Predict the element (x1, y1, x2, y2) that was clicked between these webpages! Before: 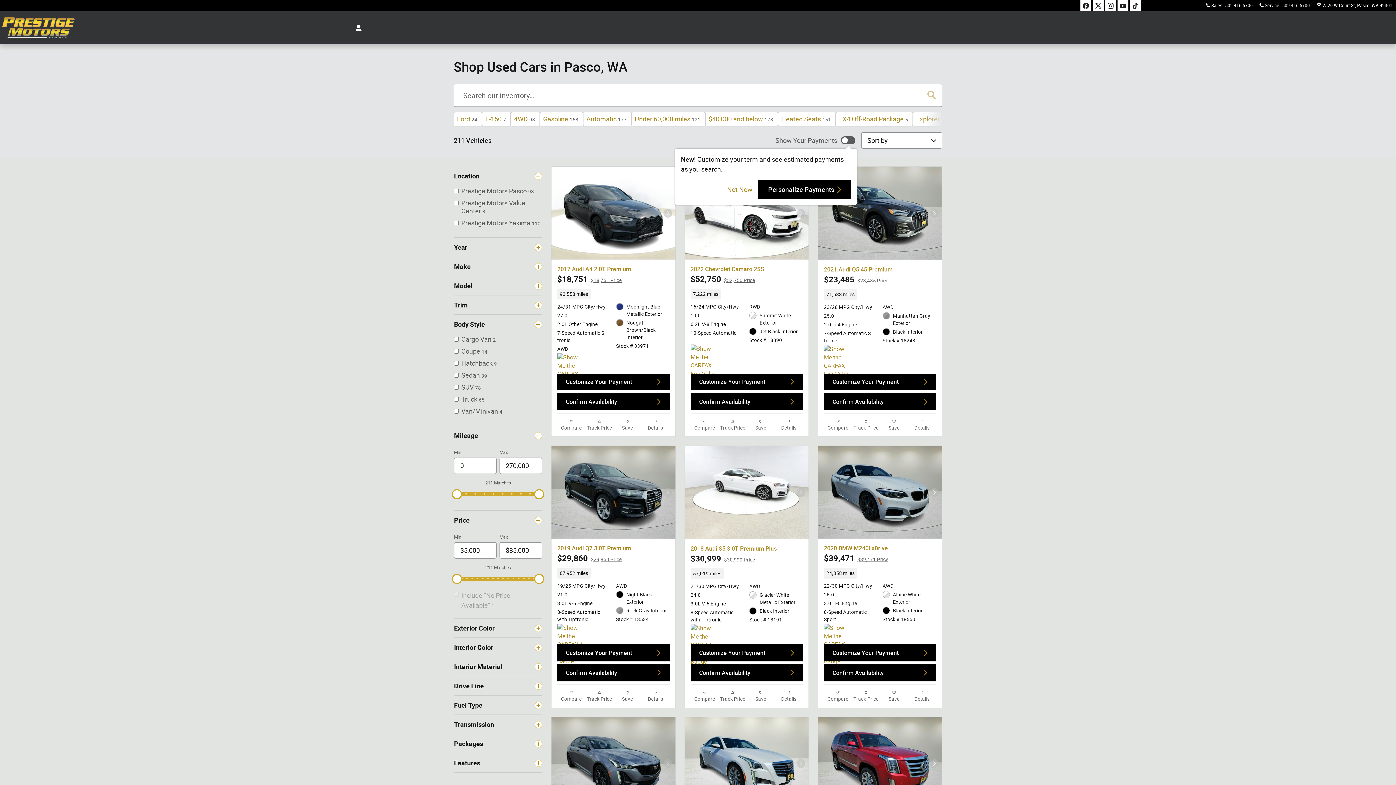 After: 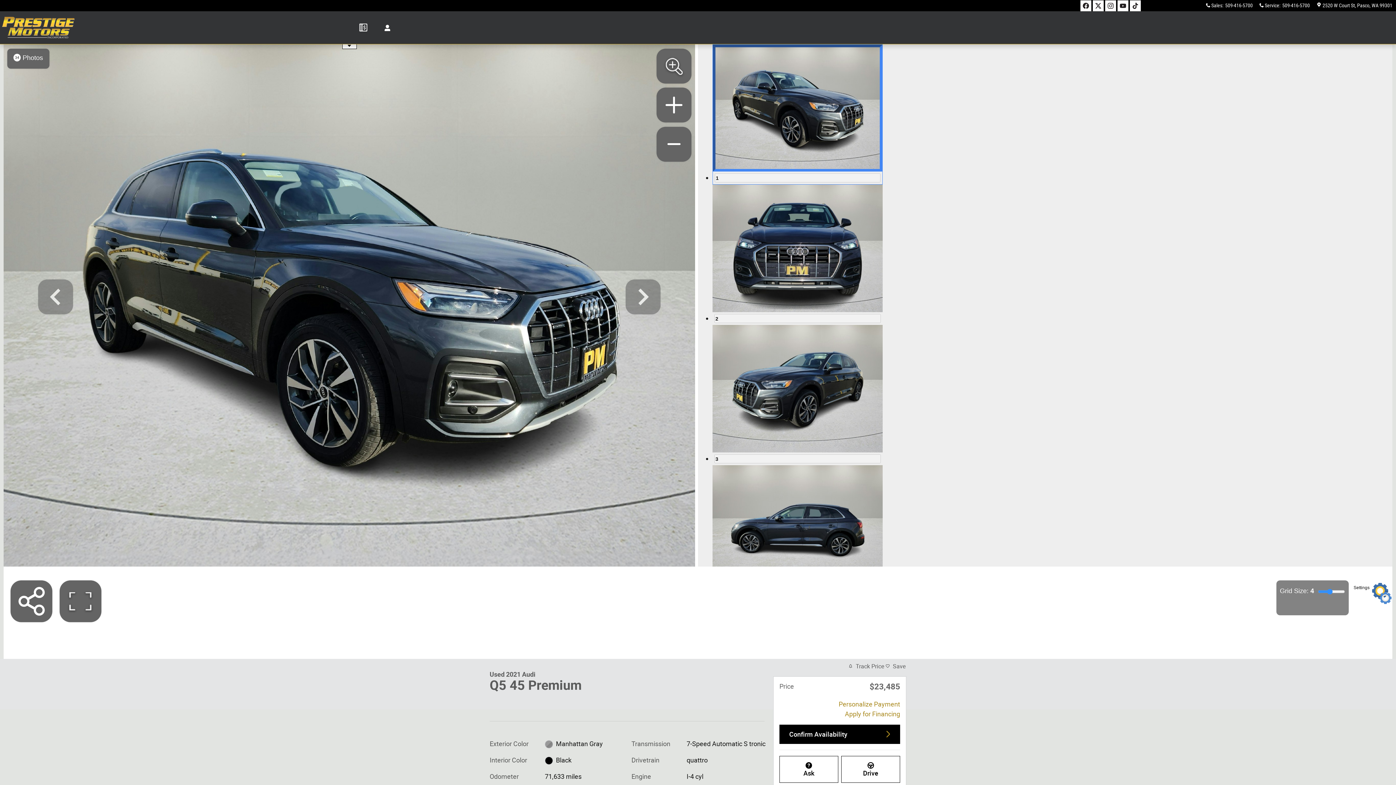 Action: bbox: (824, 266, 936, 273) label: 2021 Audi Q5 45 Premium